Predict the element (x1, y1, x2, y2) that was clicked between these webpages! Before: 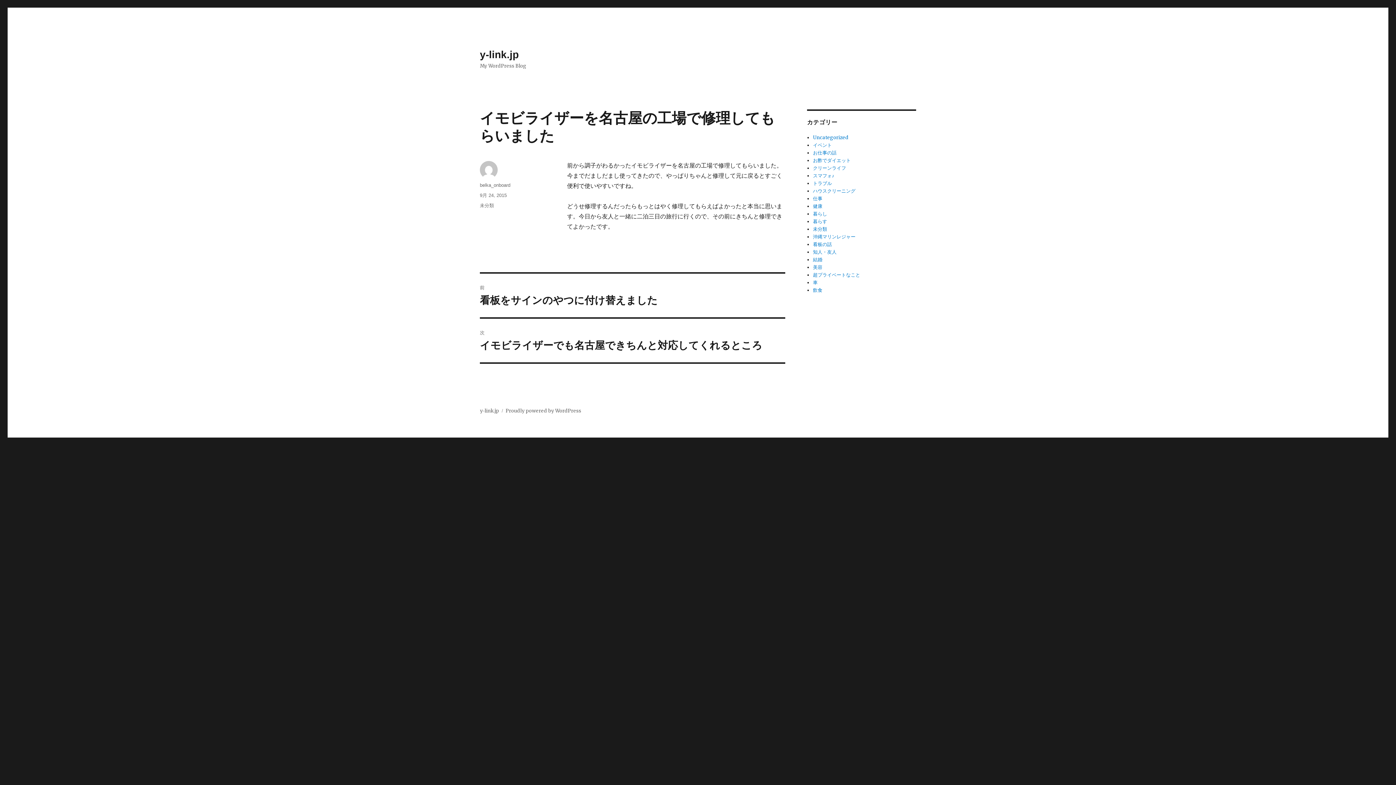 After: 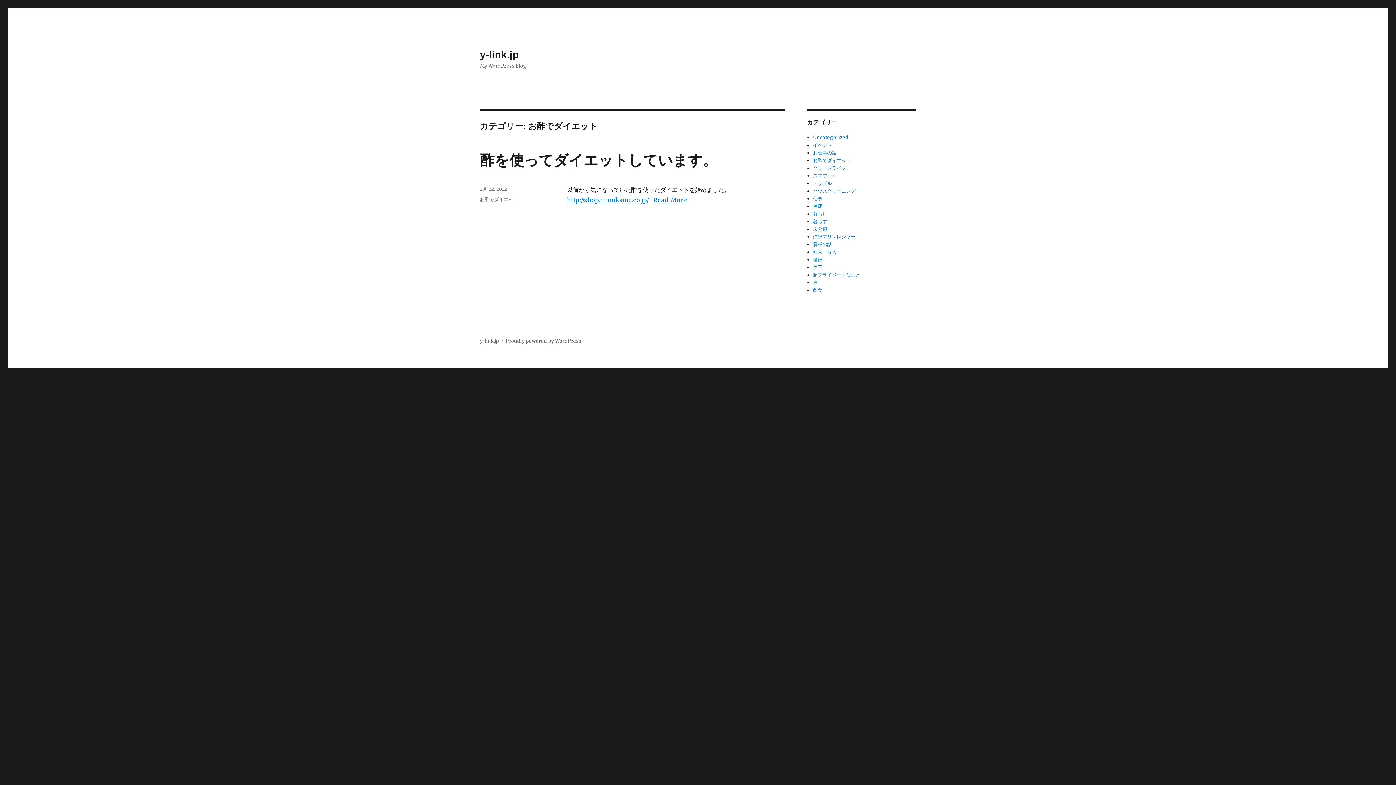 Action: label: お酢でダイエット bbox: (813, 157, 851, 163)